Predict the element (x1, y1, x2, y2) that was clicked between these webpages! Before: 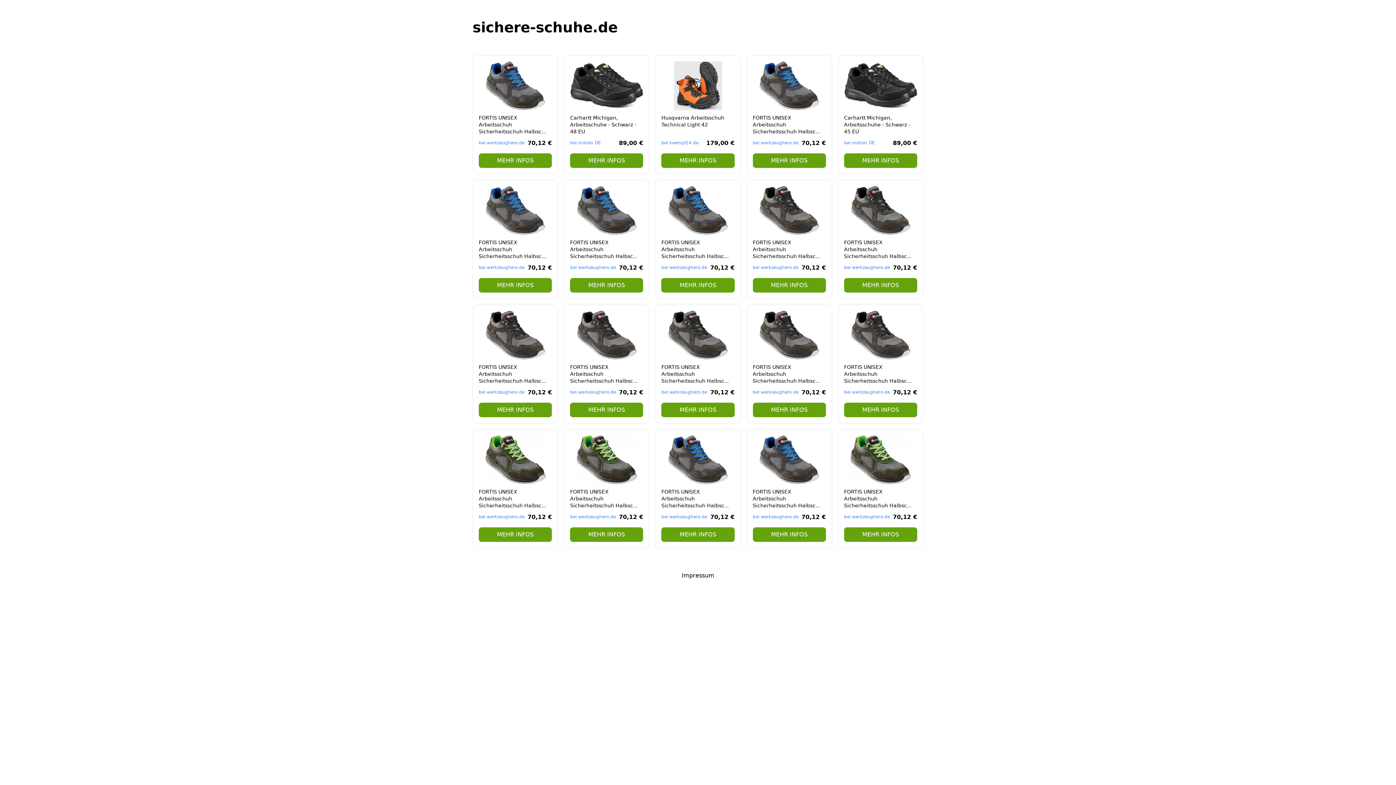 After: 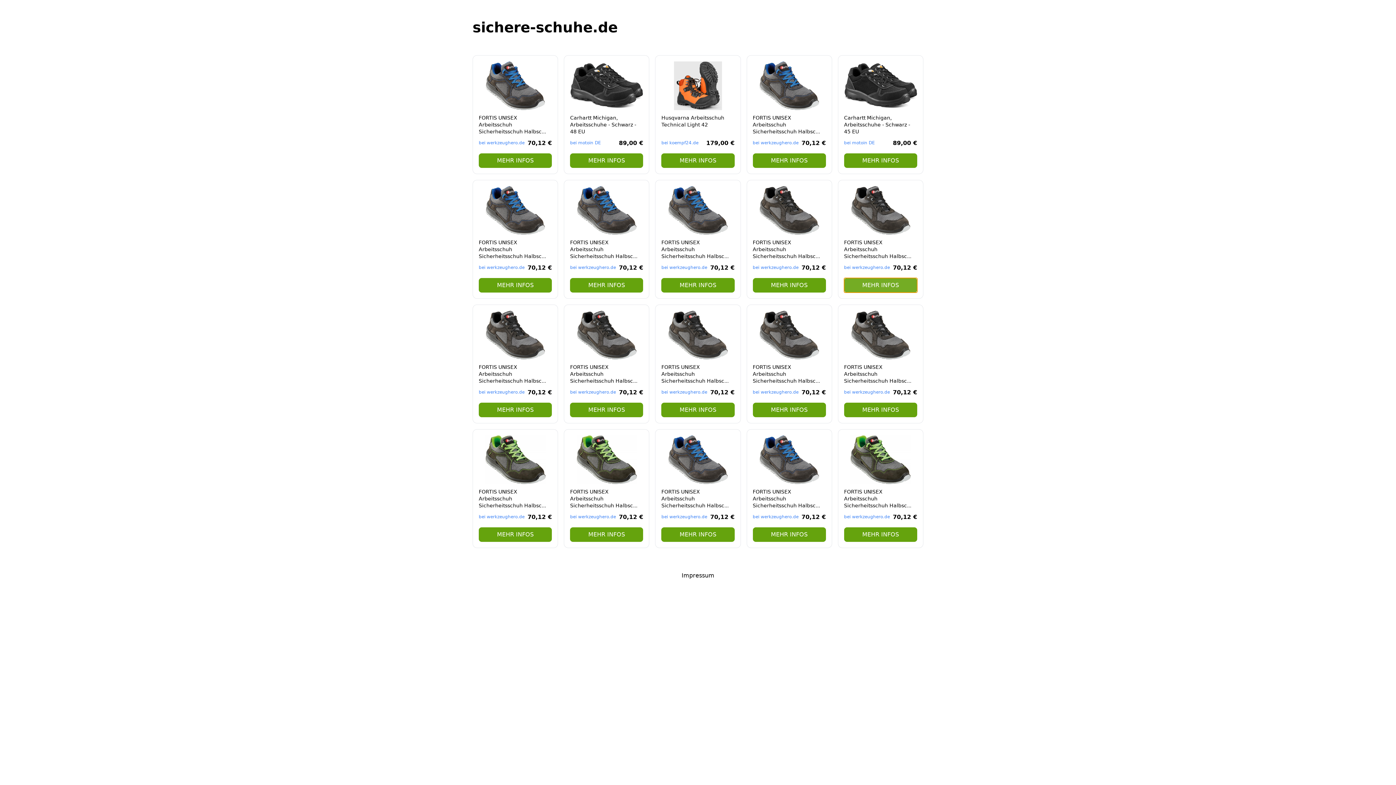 Action: bbox: (844, 278, 917, 292) label: MEHR INFOS